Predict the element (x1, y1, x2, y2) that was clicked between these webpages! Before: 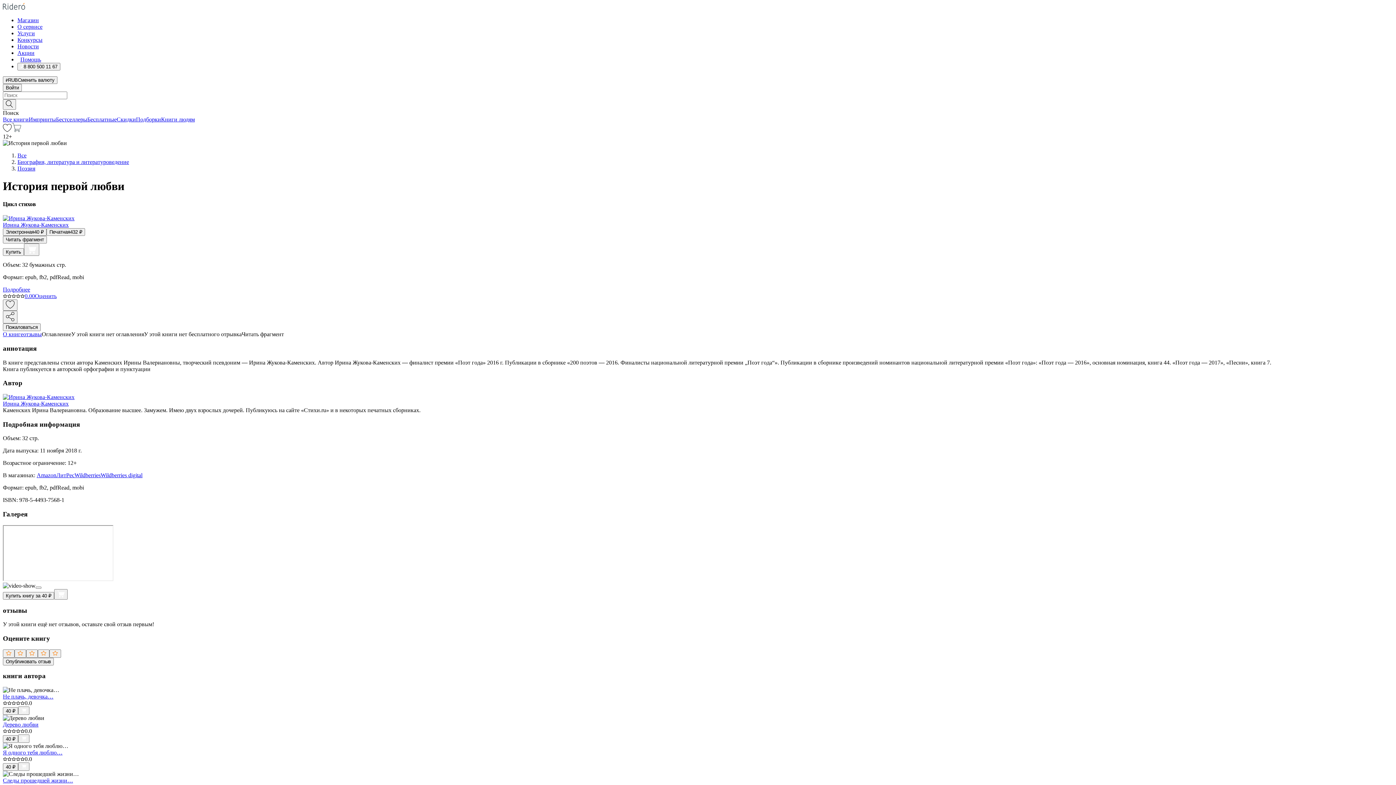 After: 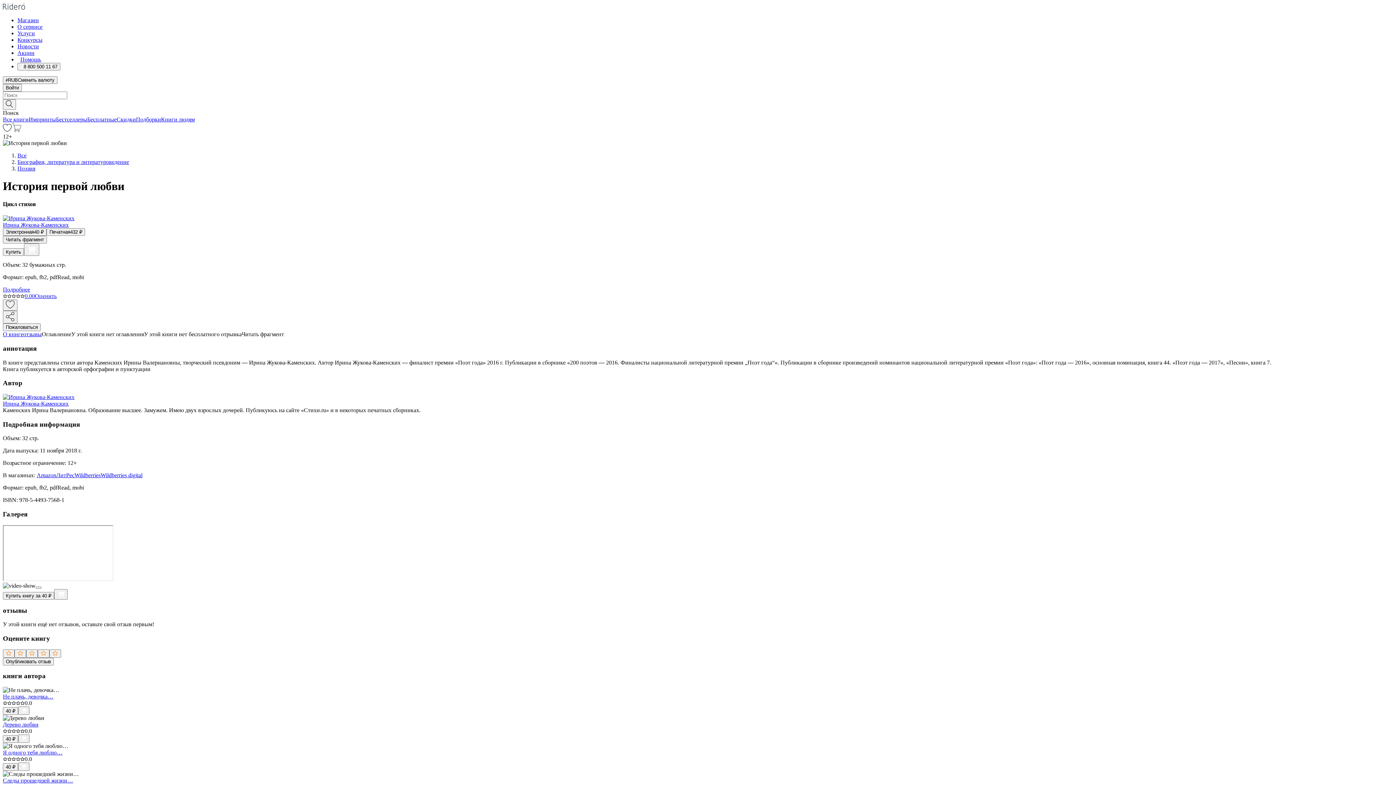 Action: label: Опубликовать отзыв bbox: (2, 658, 53, 665)